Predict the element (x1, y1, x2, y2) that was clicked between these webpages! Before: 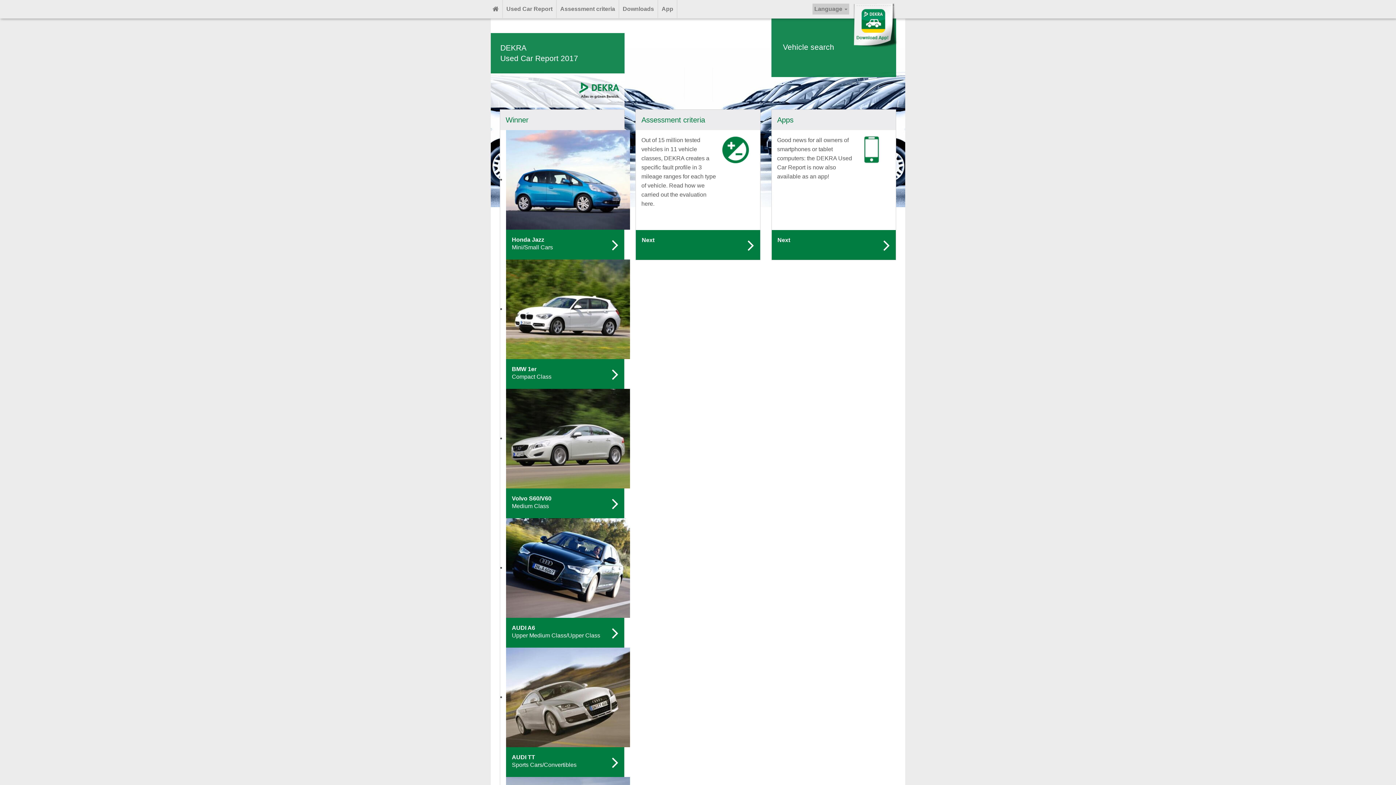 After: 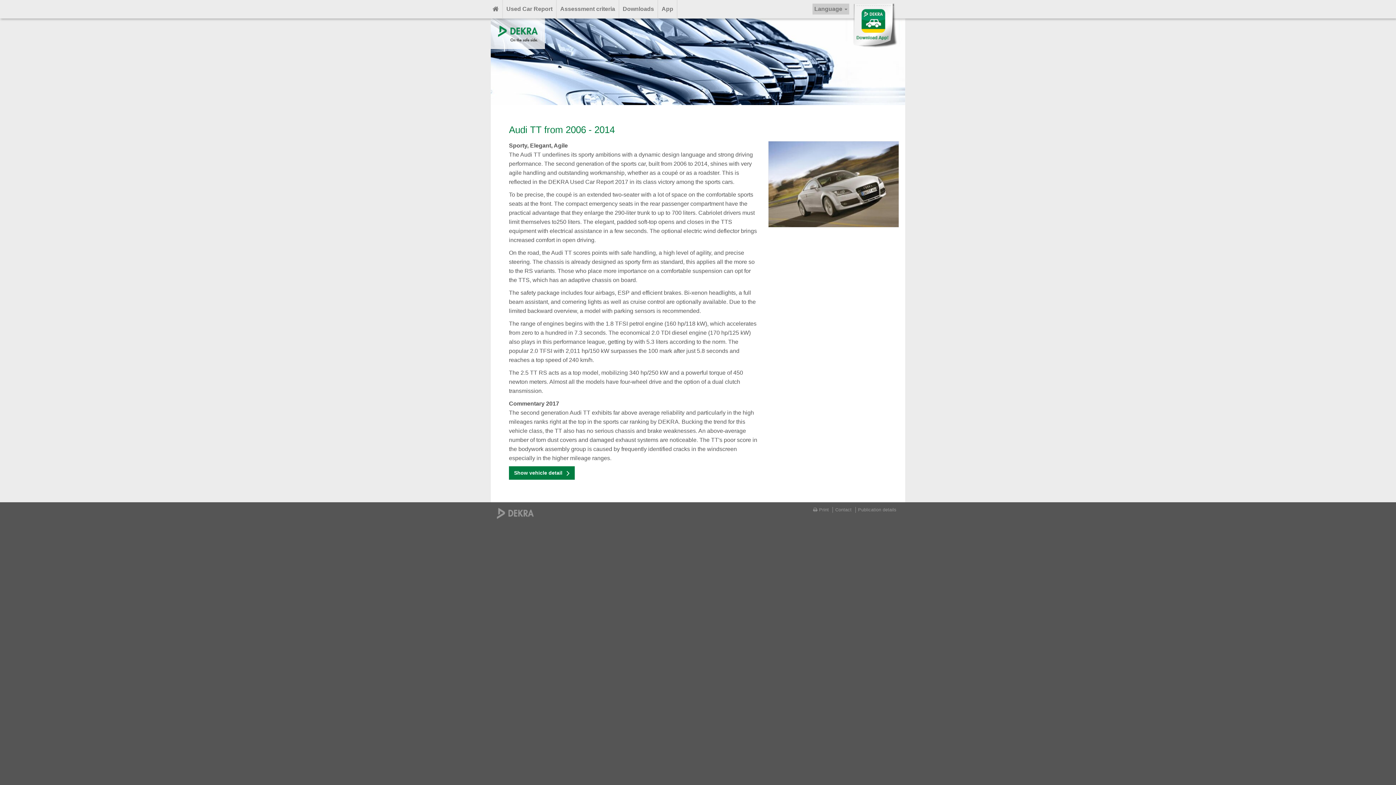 Action: label: AUDI TT

Sports Cars/Convertibles bbox: (506, 747, 624, 777)